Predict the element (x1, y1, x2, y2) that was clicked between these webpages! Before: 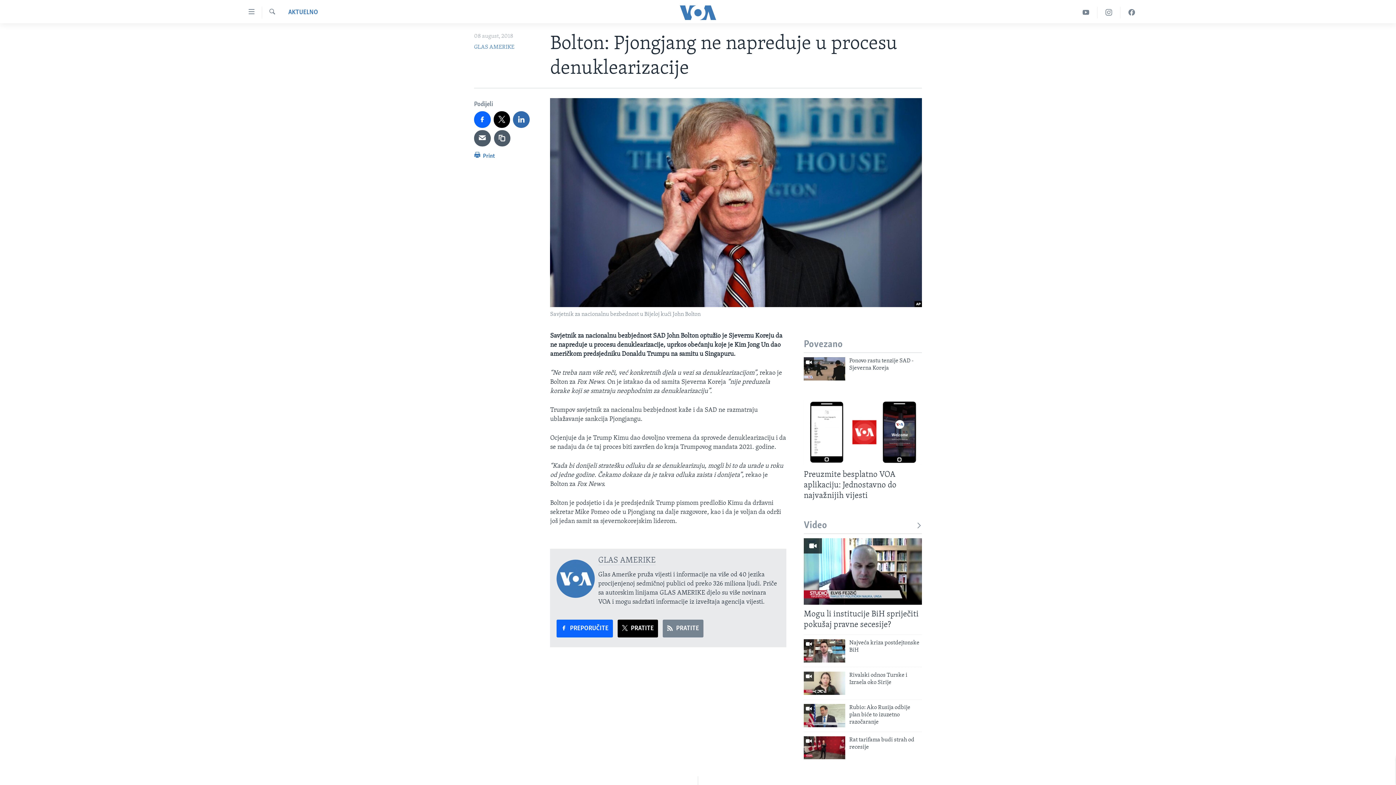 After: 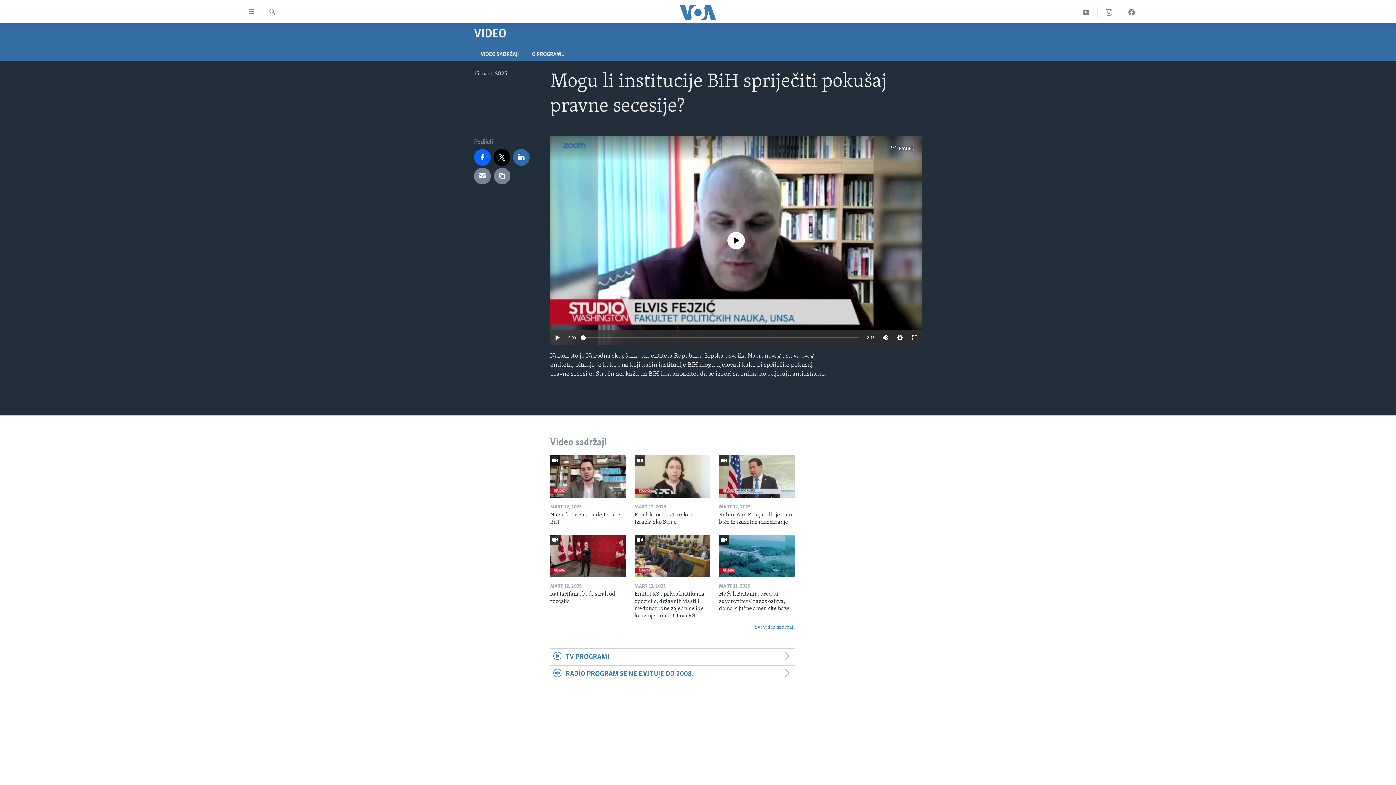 Action: bbox: (804, 538, 922, 604)